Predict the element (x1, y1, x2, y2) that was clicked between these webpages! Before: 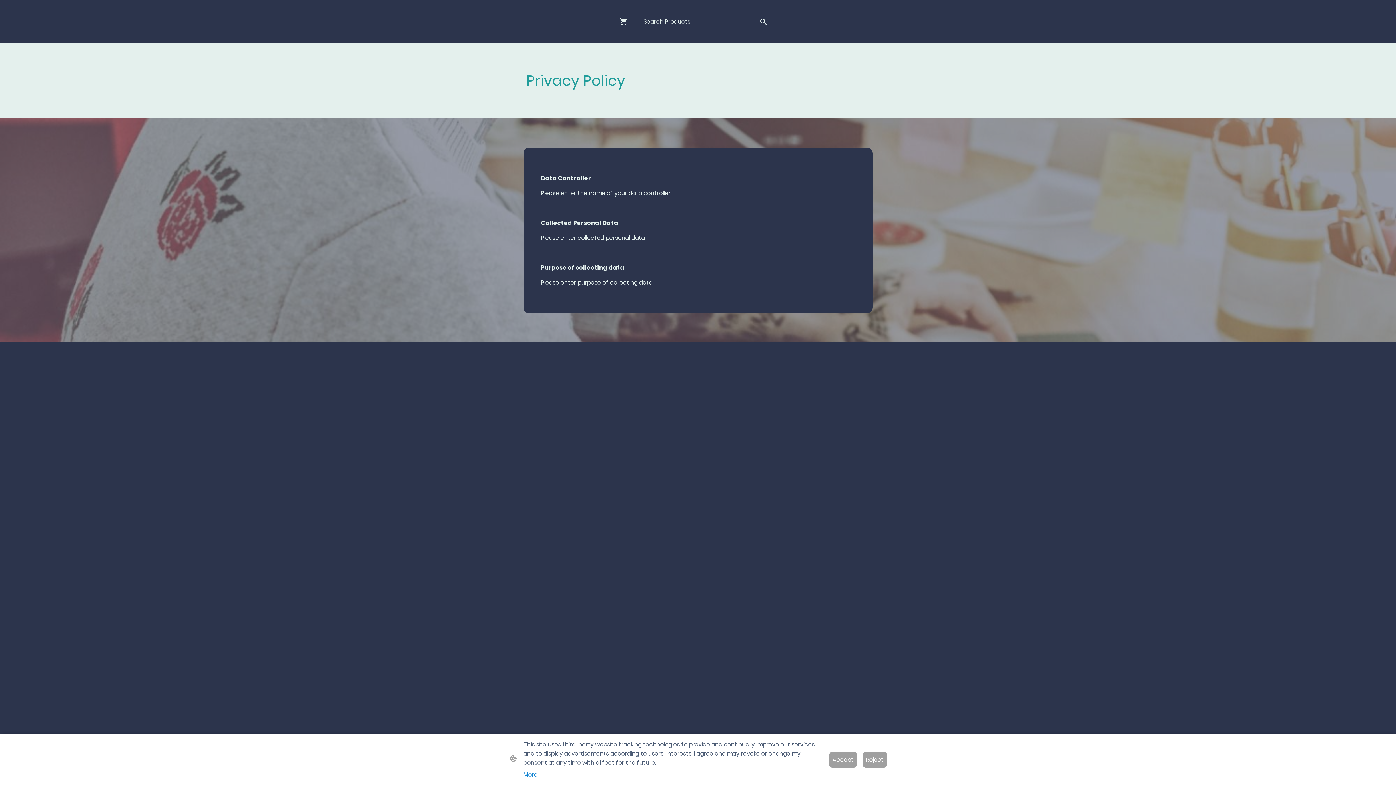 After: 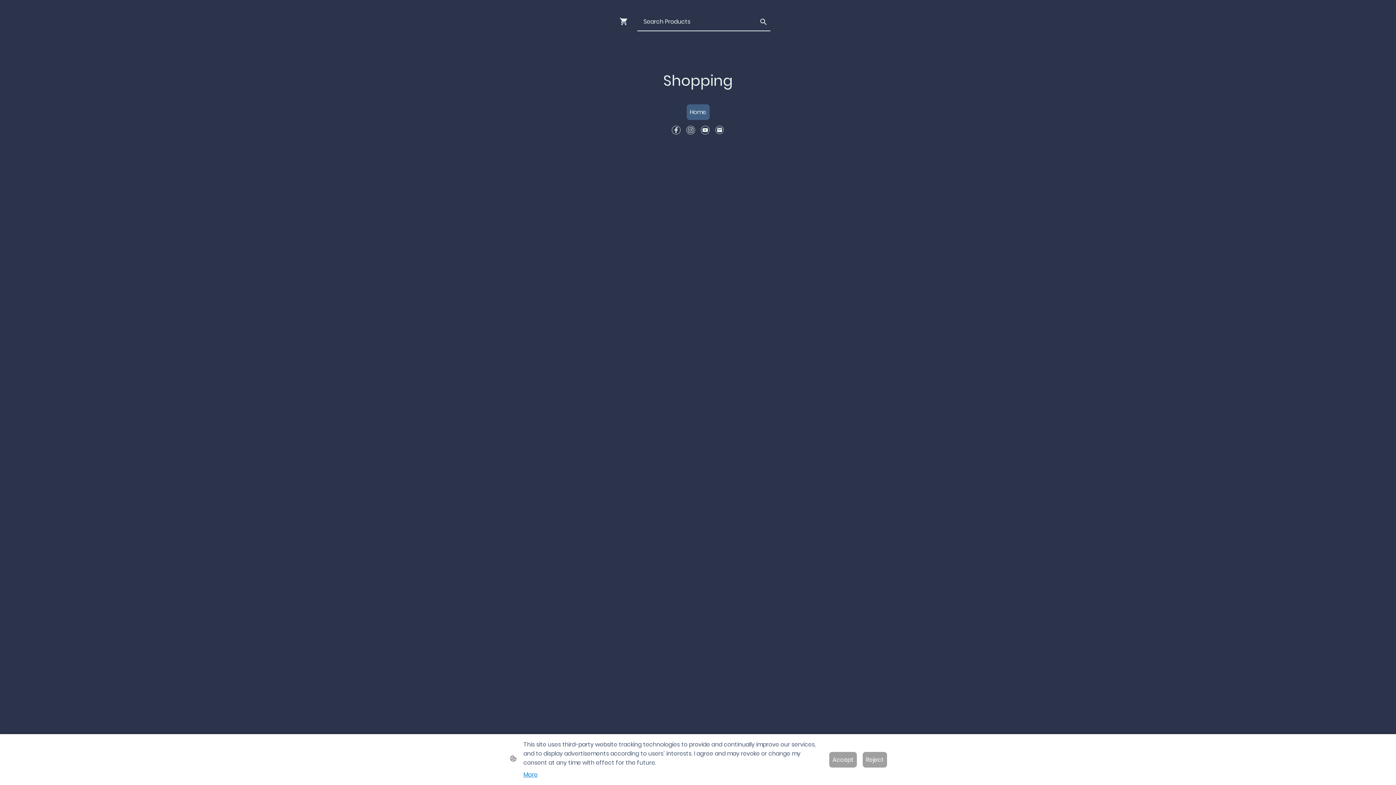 Action: bbox: (619, 16, 631, 25)